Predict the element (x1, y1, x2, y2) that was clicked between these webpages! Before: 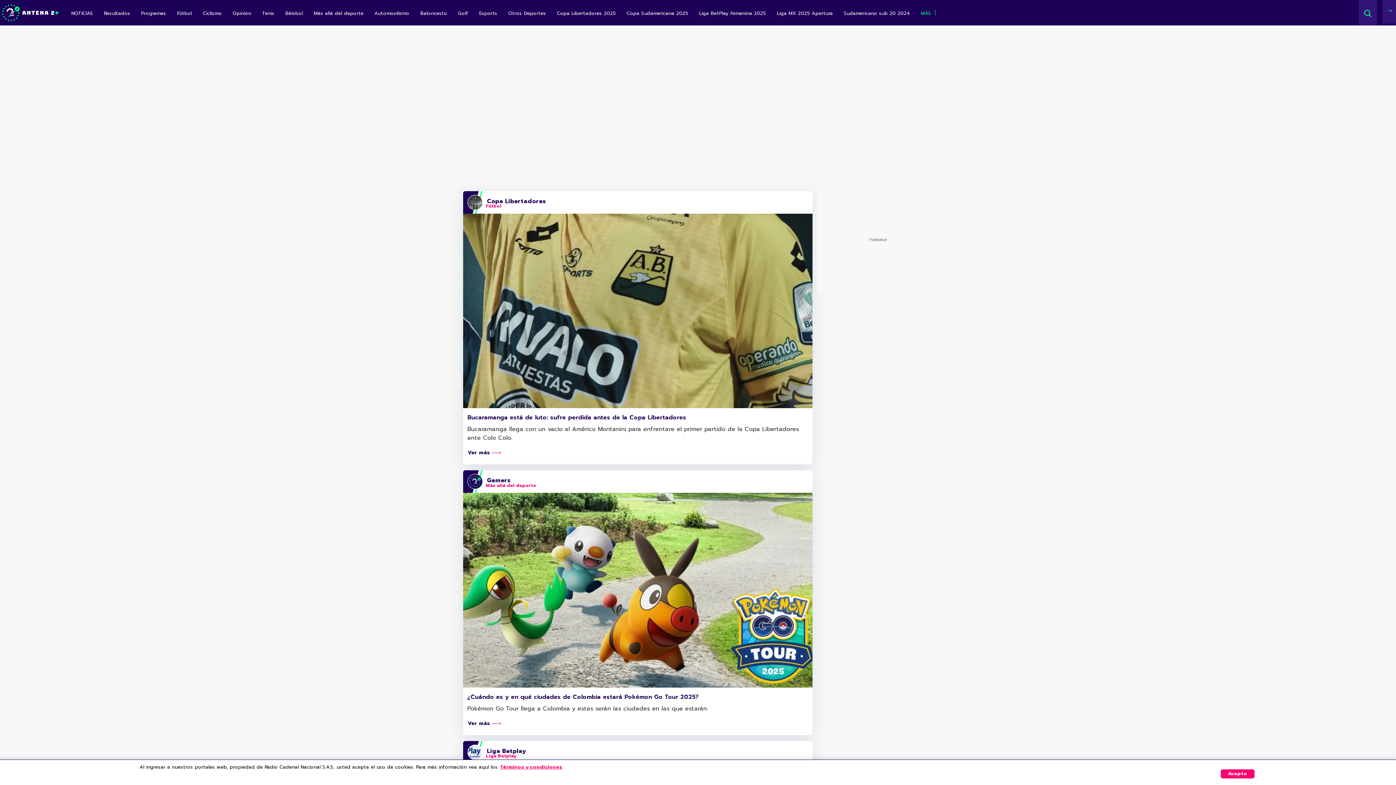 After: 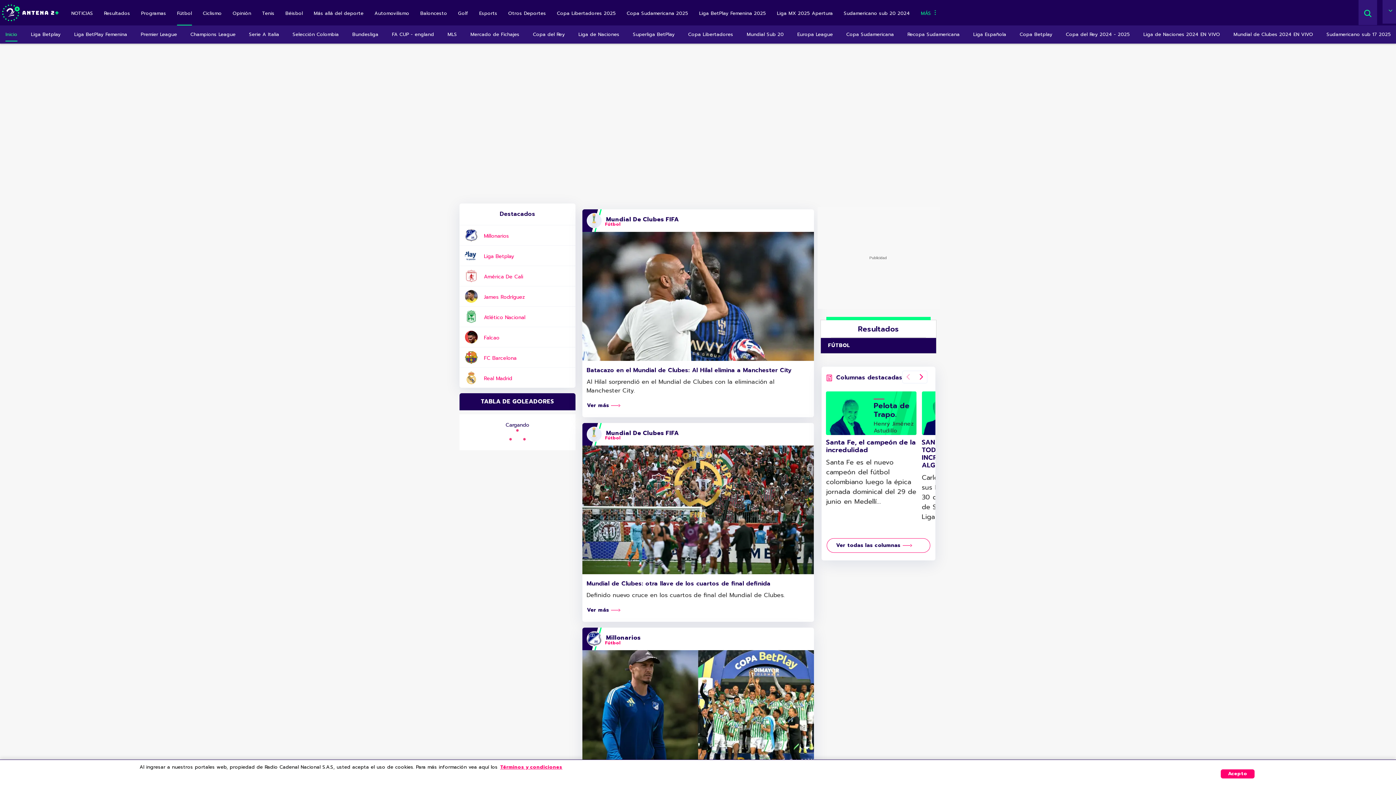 Action: label: Fútbol bbox: (486, 203, 501, 209)